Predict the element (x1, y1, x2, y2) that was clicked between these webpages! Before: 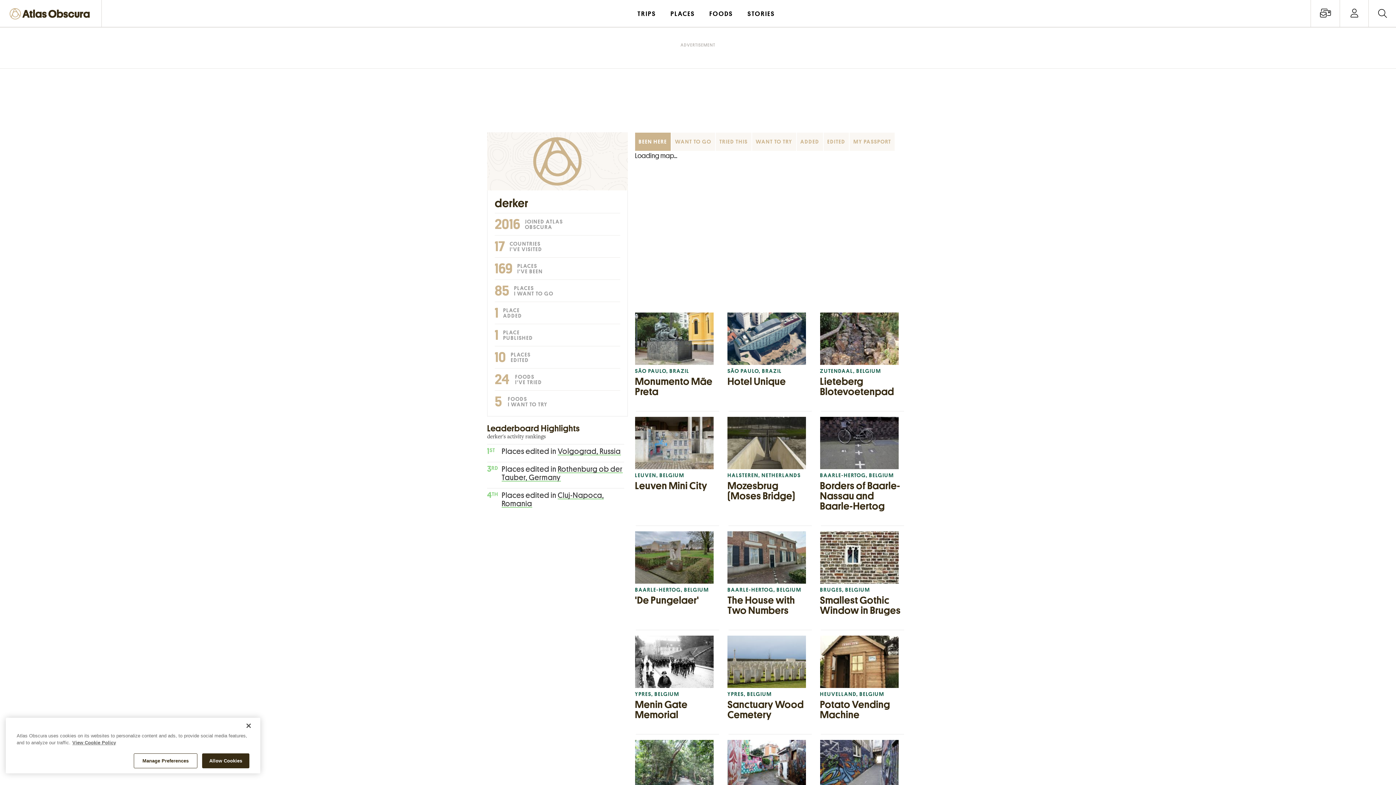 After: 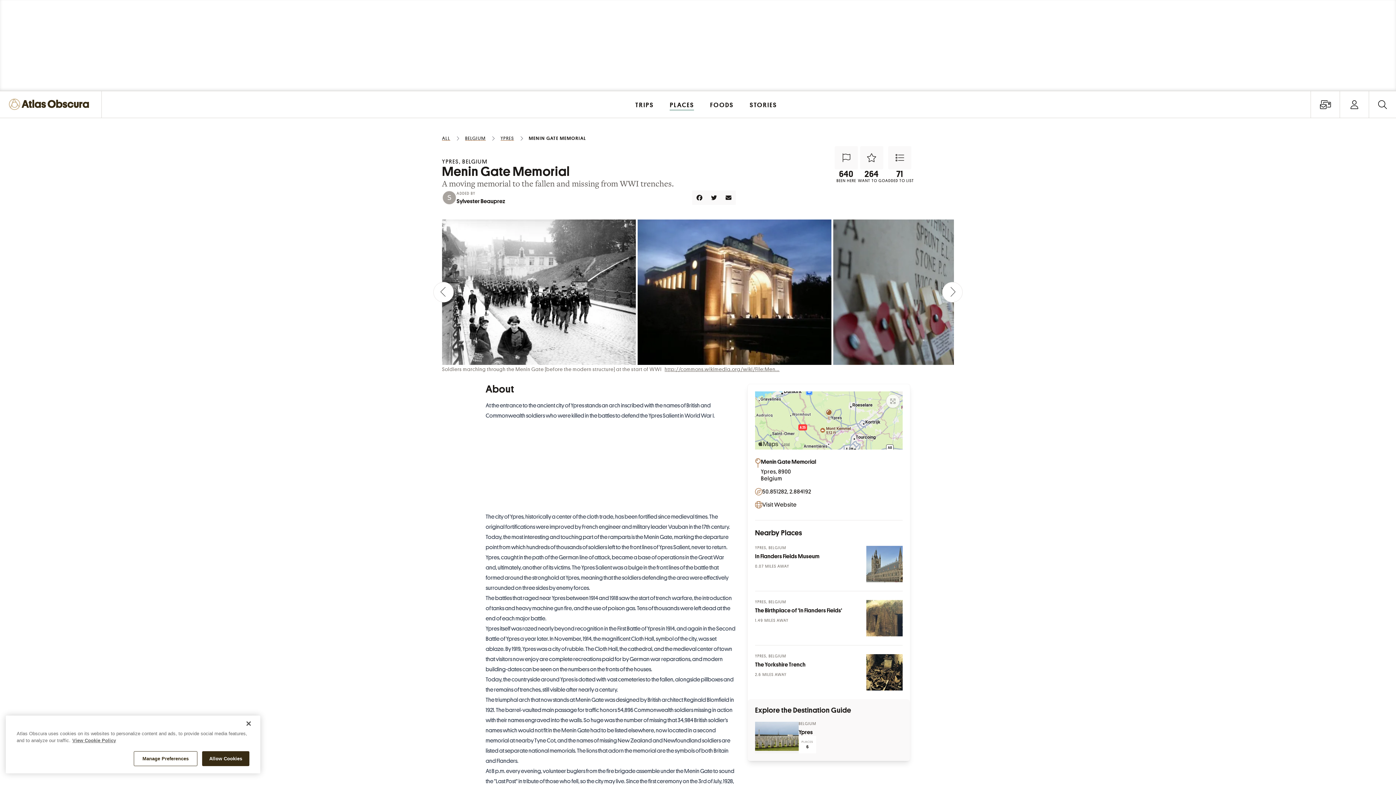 Action: bbox: (635, 636, 720, 720) label: YPRES, BELGIUM
Menin Gate Memorial